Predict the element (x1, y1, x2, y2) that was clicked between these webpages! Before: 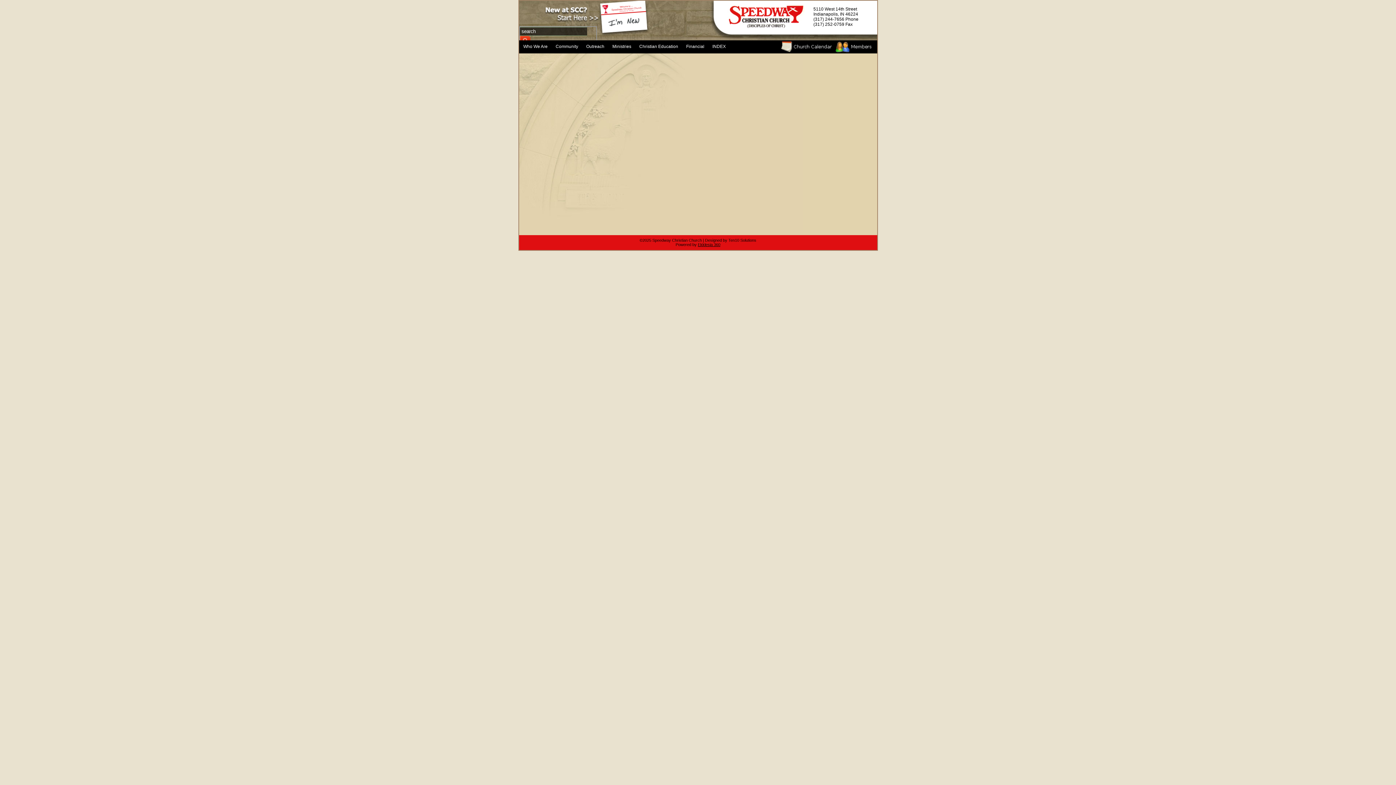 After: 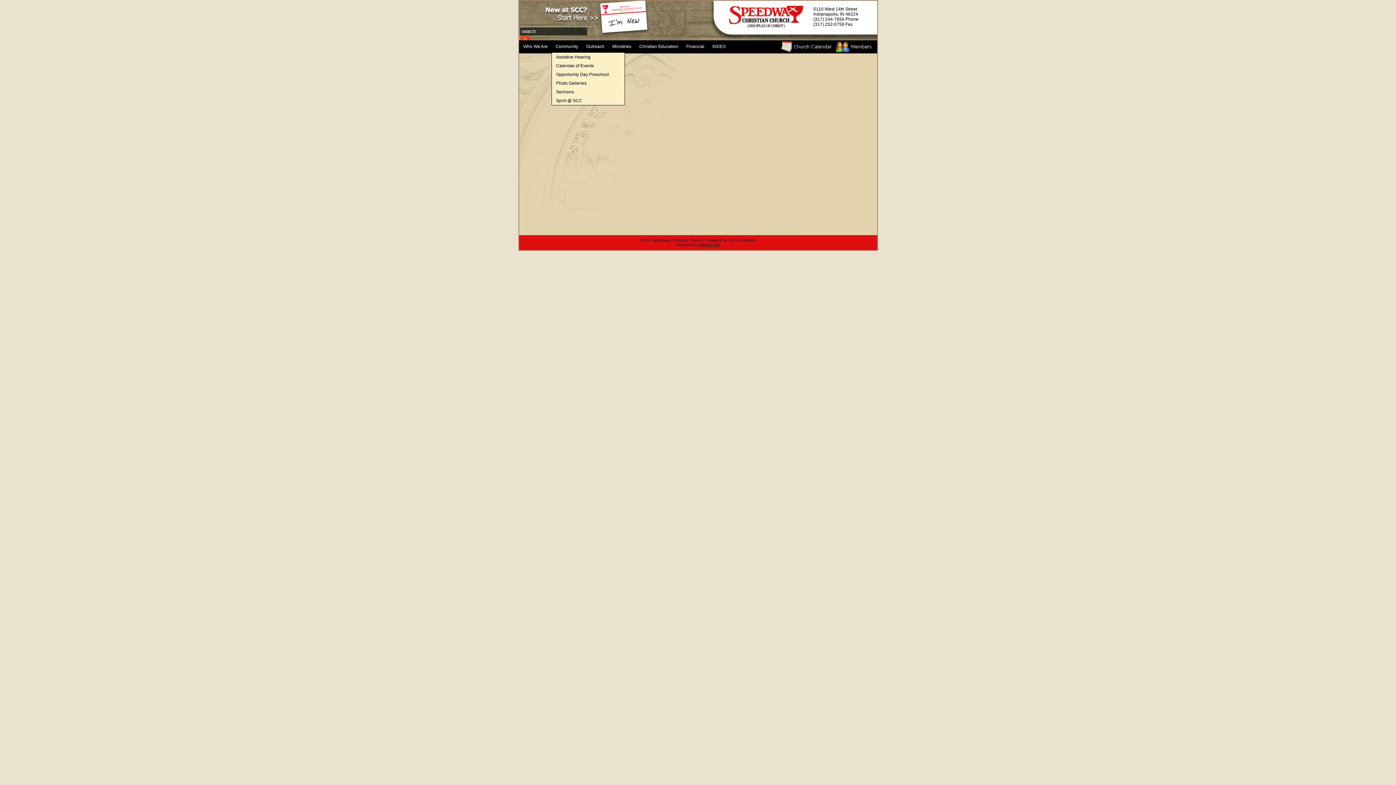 Action: label: Community bbox: (554, 40, 580, 52)